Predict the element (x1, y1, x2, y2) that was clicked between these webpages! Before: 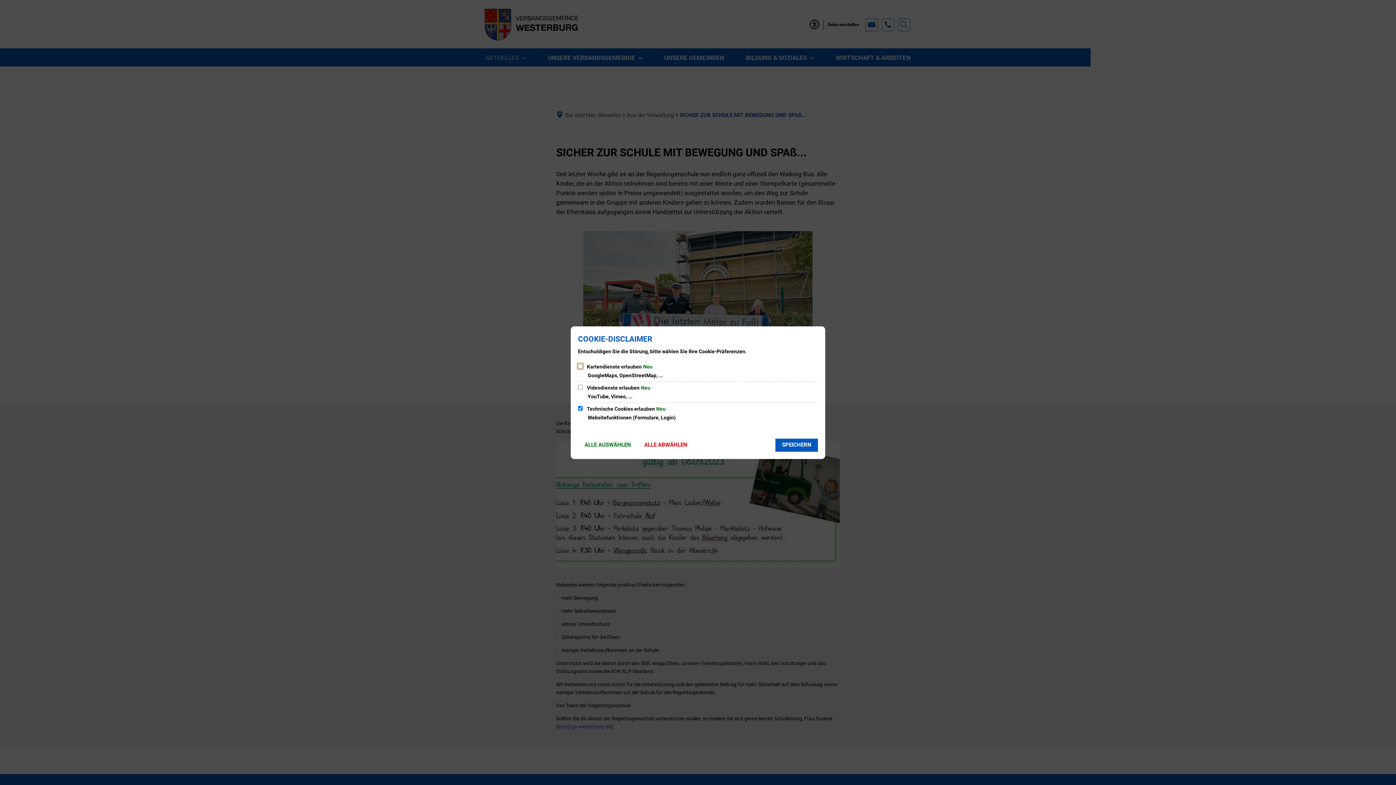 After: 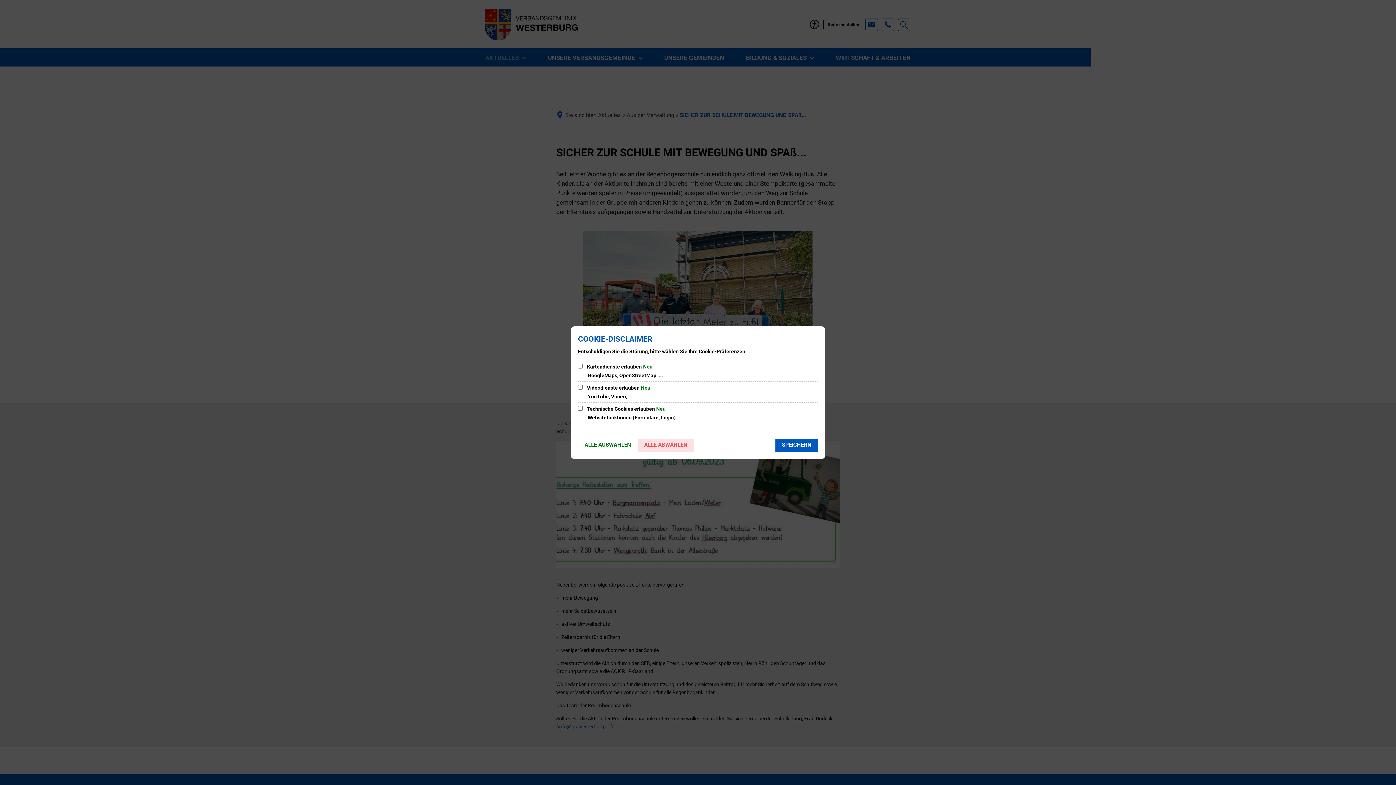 Action: bbox: (637, 438, 694, 451) label: ALLE ABWÄHLEN